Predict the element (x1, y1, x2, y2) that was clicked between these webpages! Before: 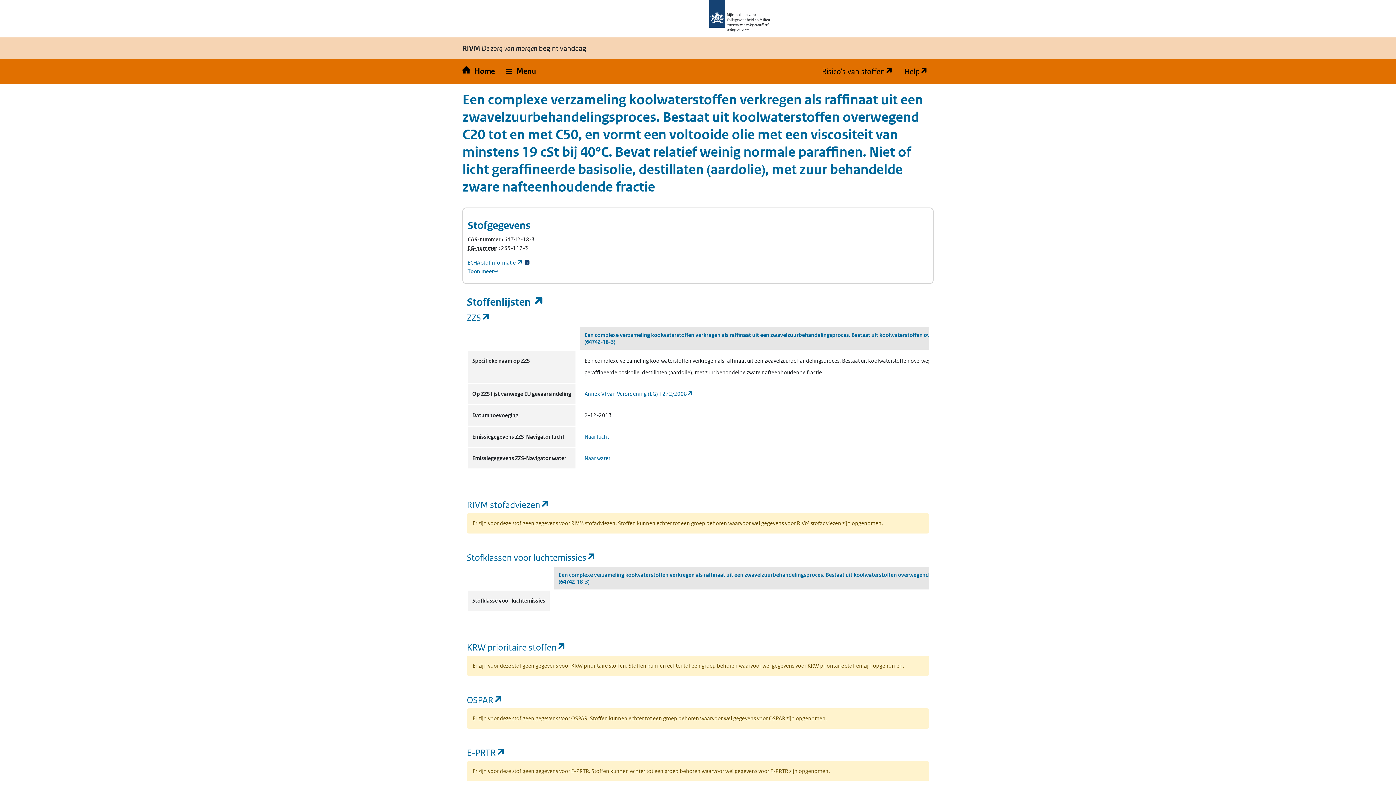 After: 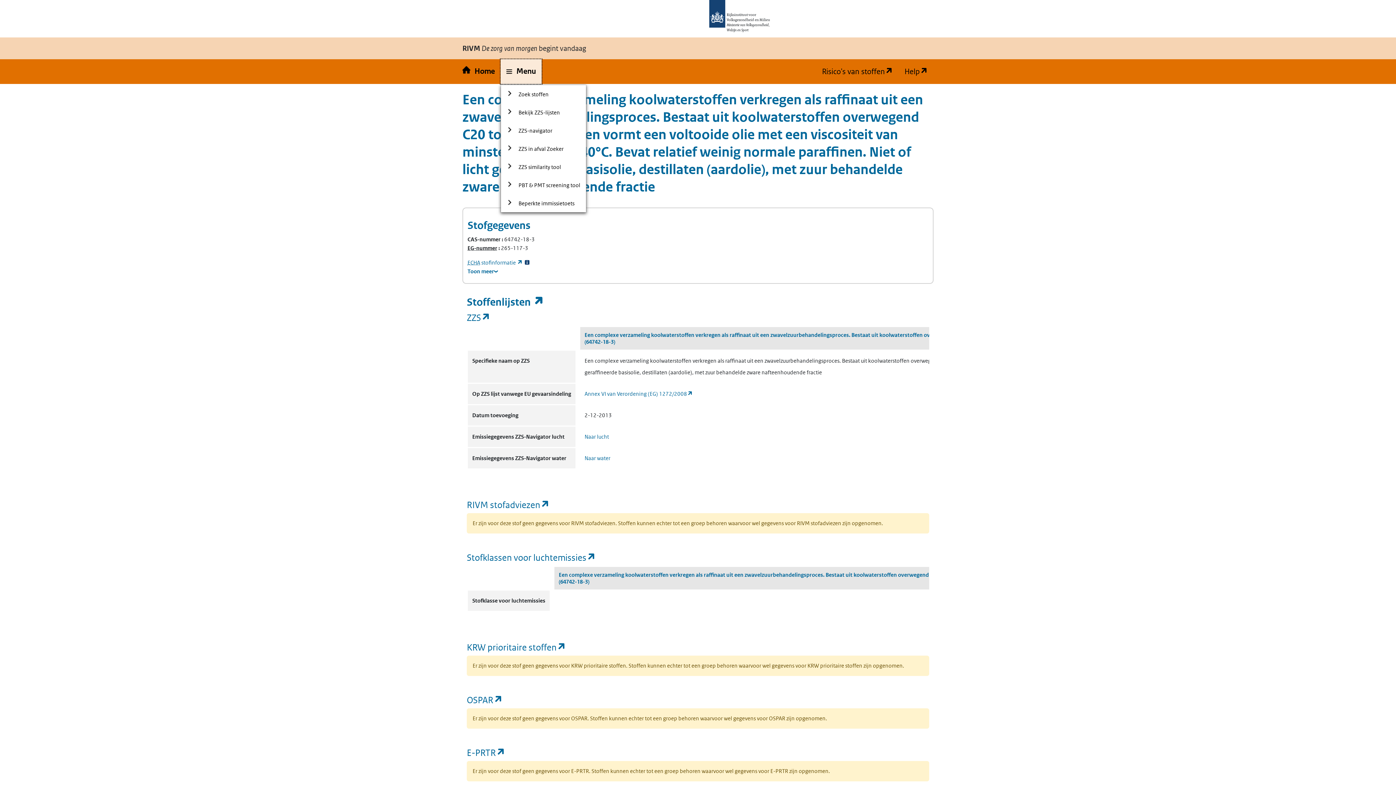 Action: label: Menu bbox: (500, 59, 541, 84)